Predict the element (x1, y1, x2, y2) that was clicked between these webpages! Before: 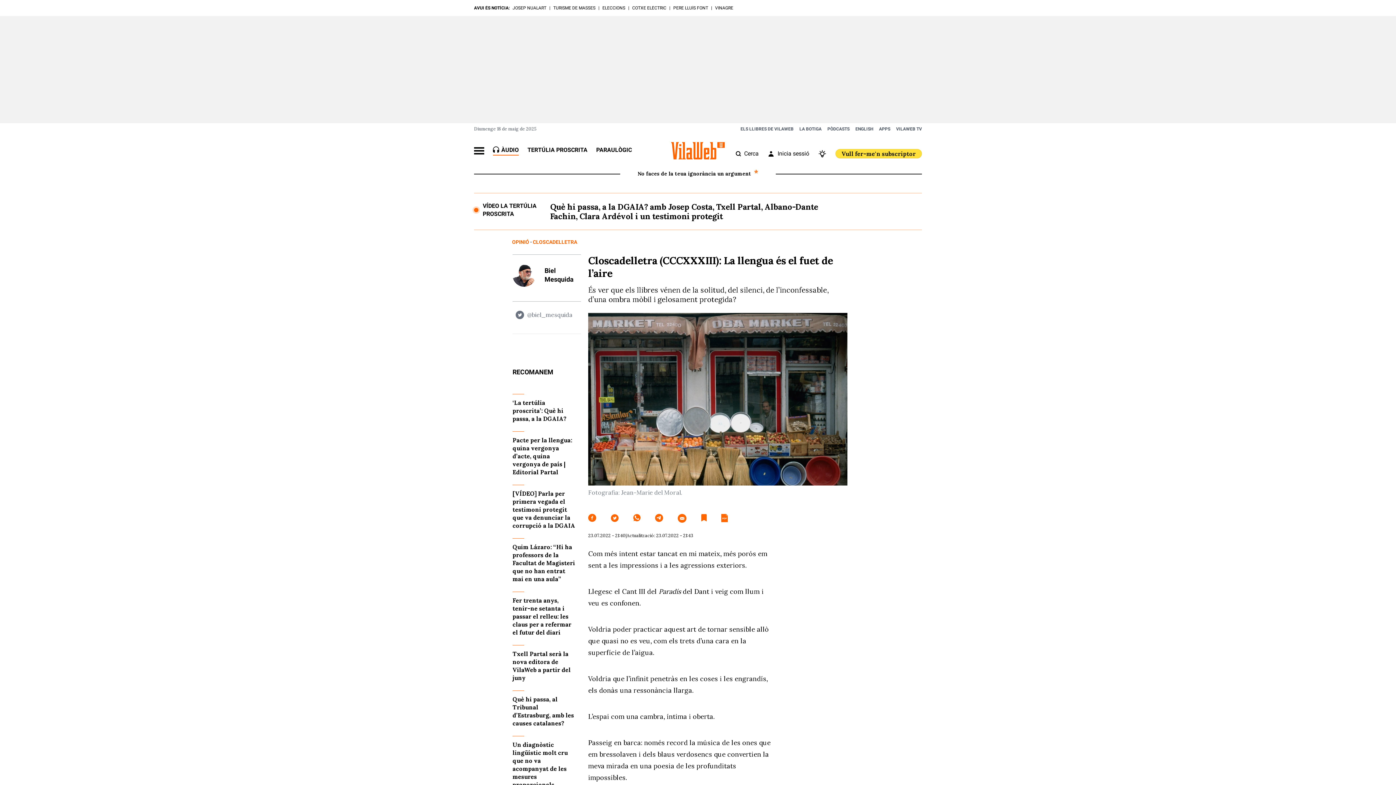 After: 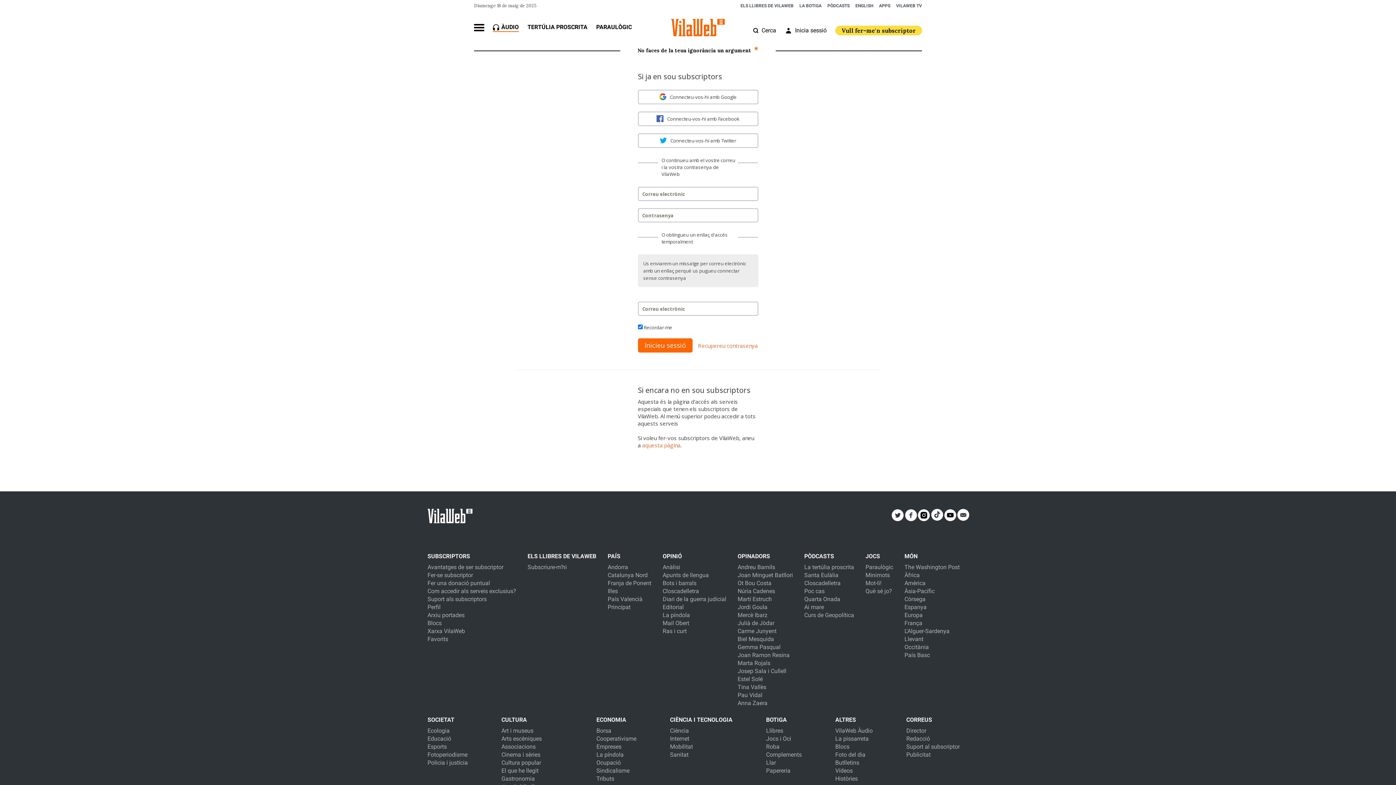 Action: bbox: (777, 150, 809, 157) label: Inicia sessió